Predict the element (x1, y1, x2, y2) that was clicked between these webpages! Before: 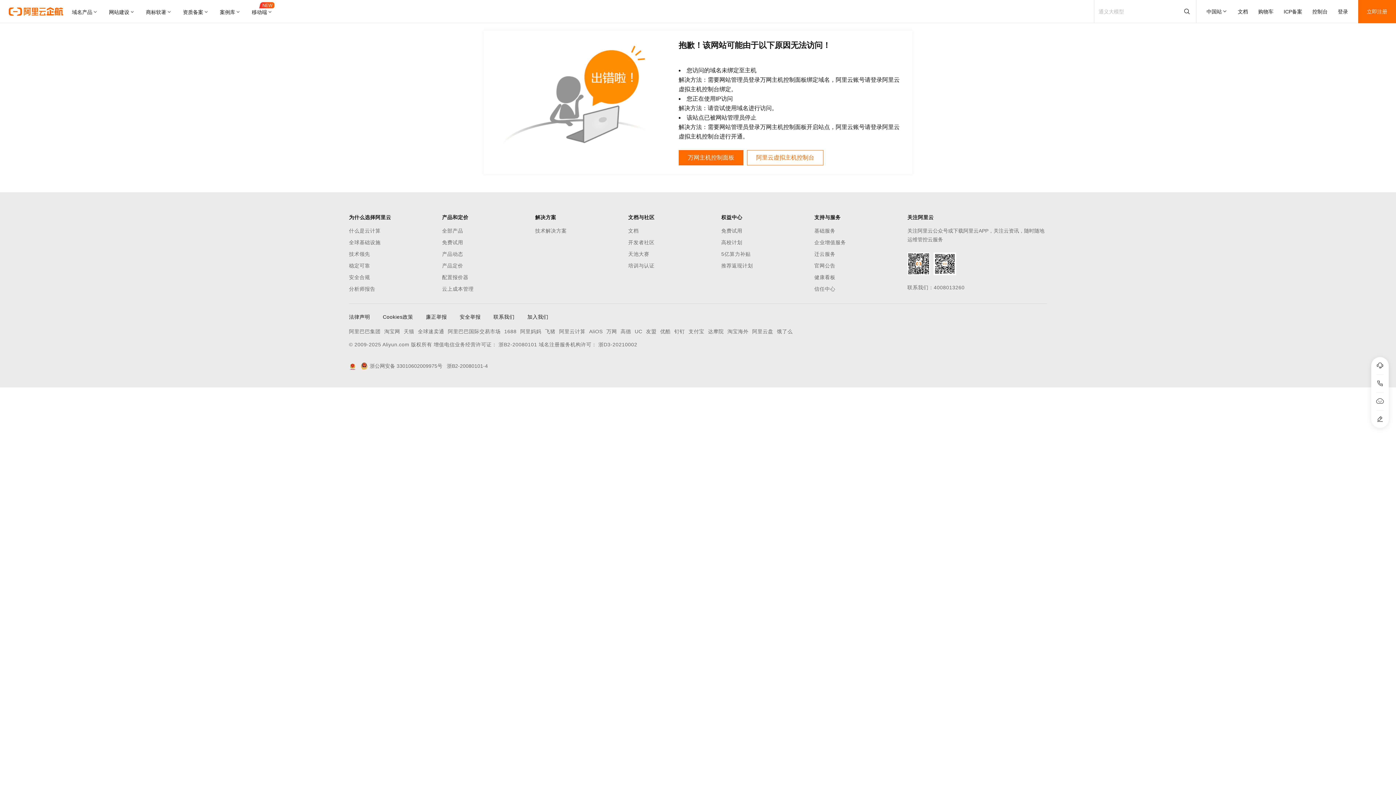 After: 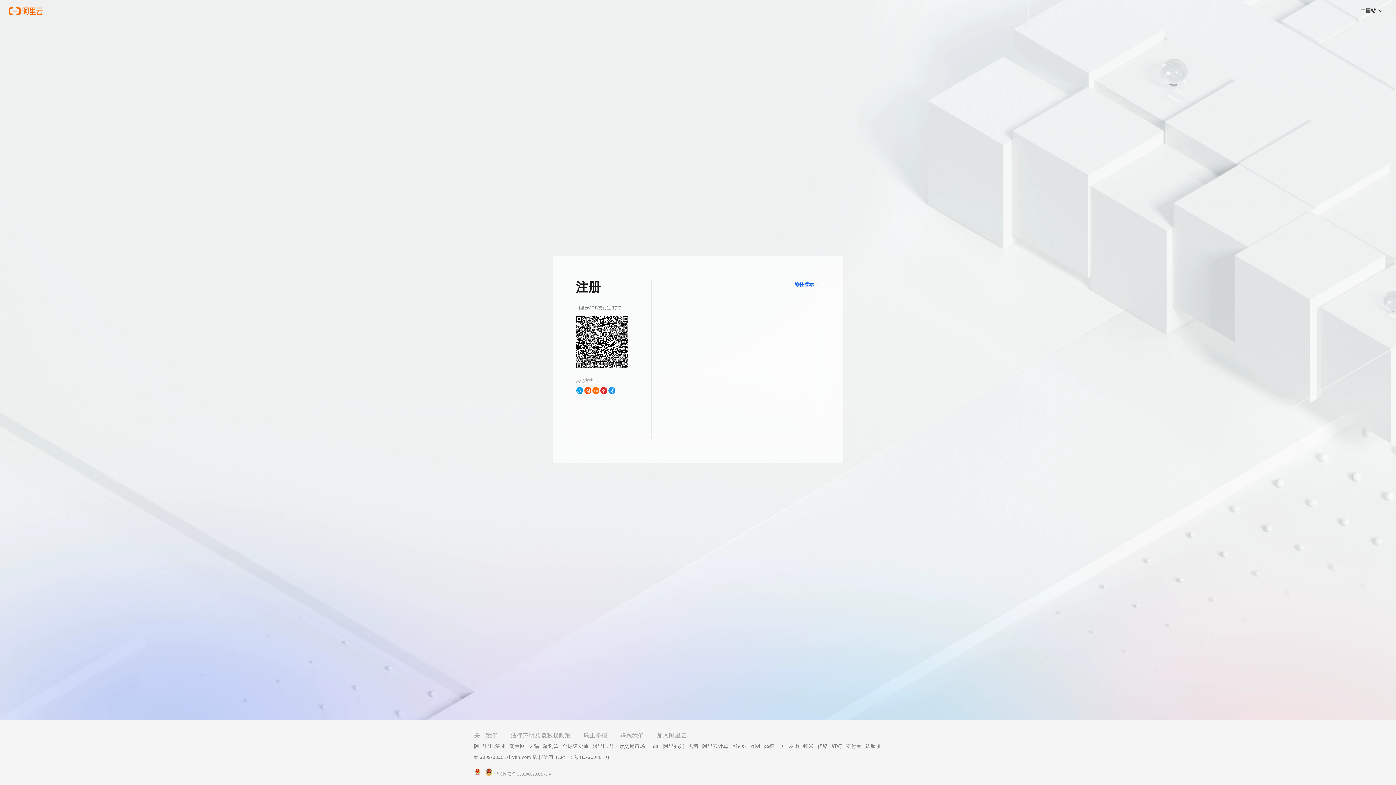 Action: label: 立即注册 bbox: (1358, 0, 1396, 23)